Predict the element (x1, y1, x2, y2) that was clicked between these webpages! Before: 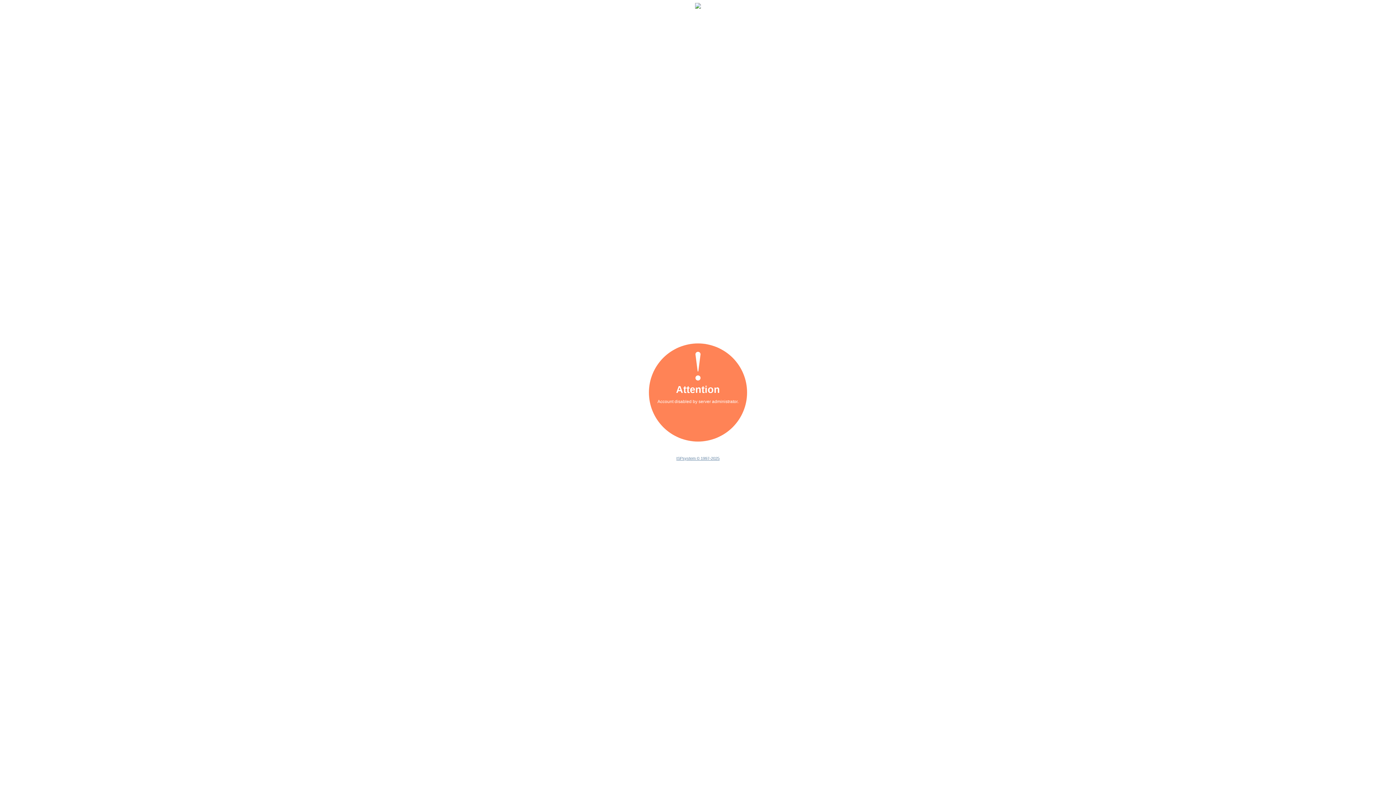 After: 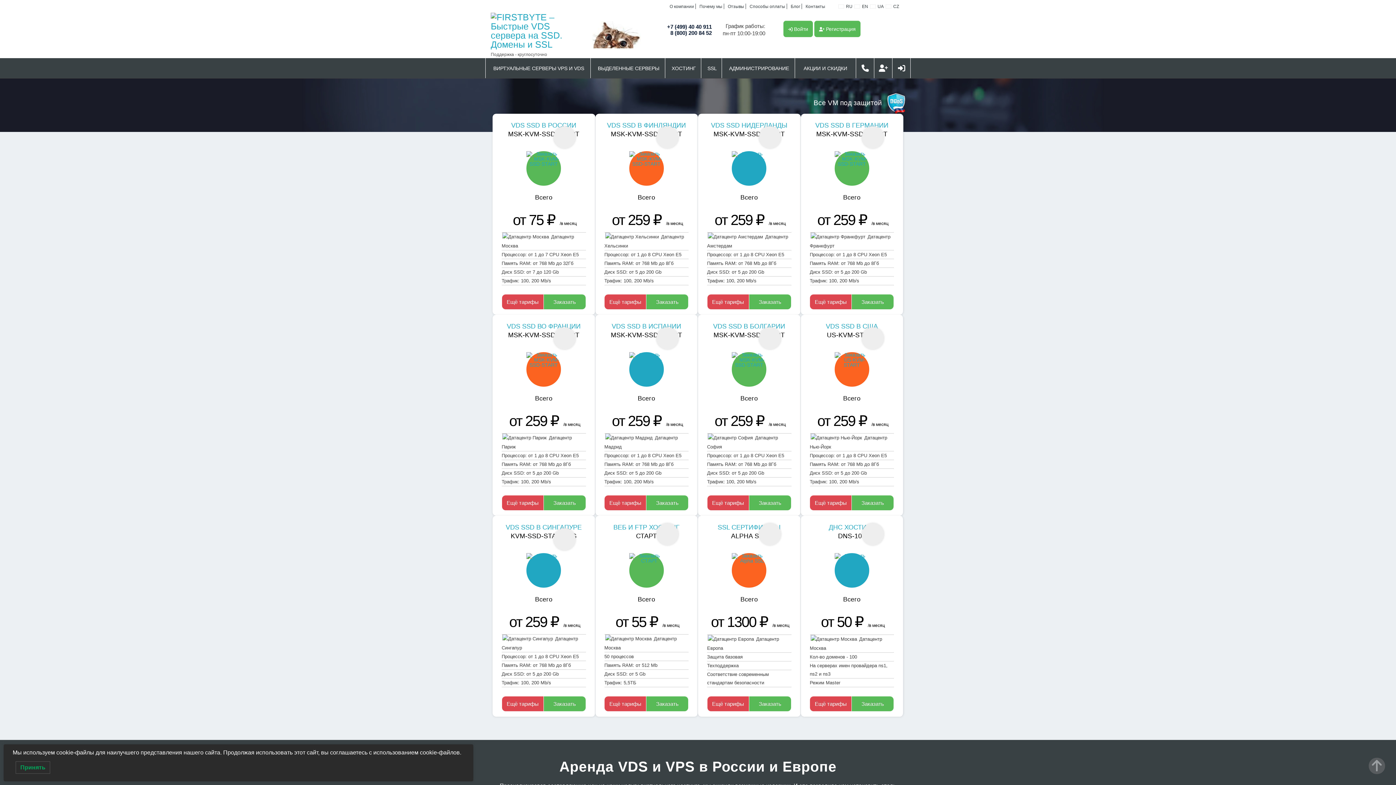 Action: bbox: (695, 5, 701, 9)